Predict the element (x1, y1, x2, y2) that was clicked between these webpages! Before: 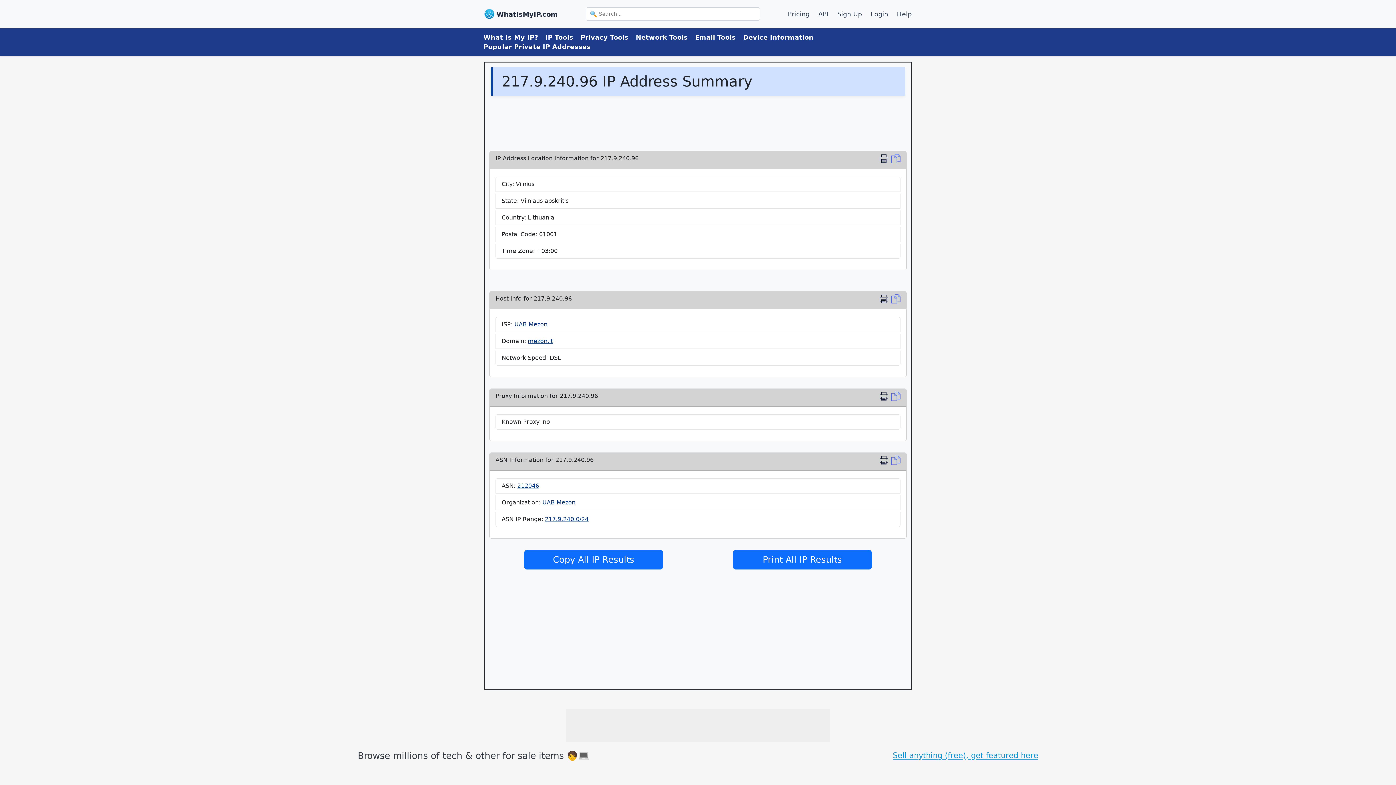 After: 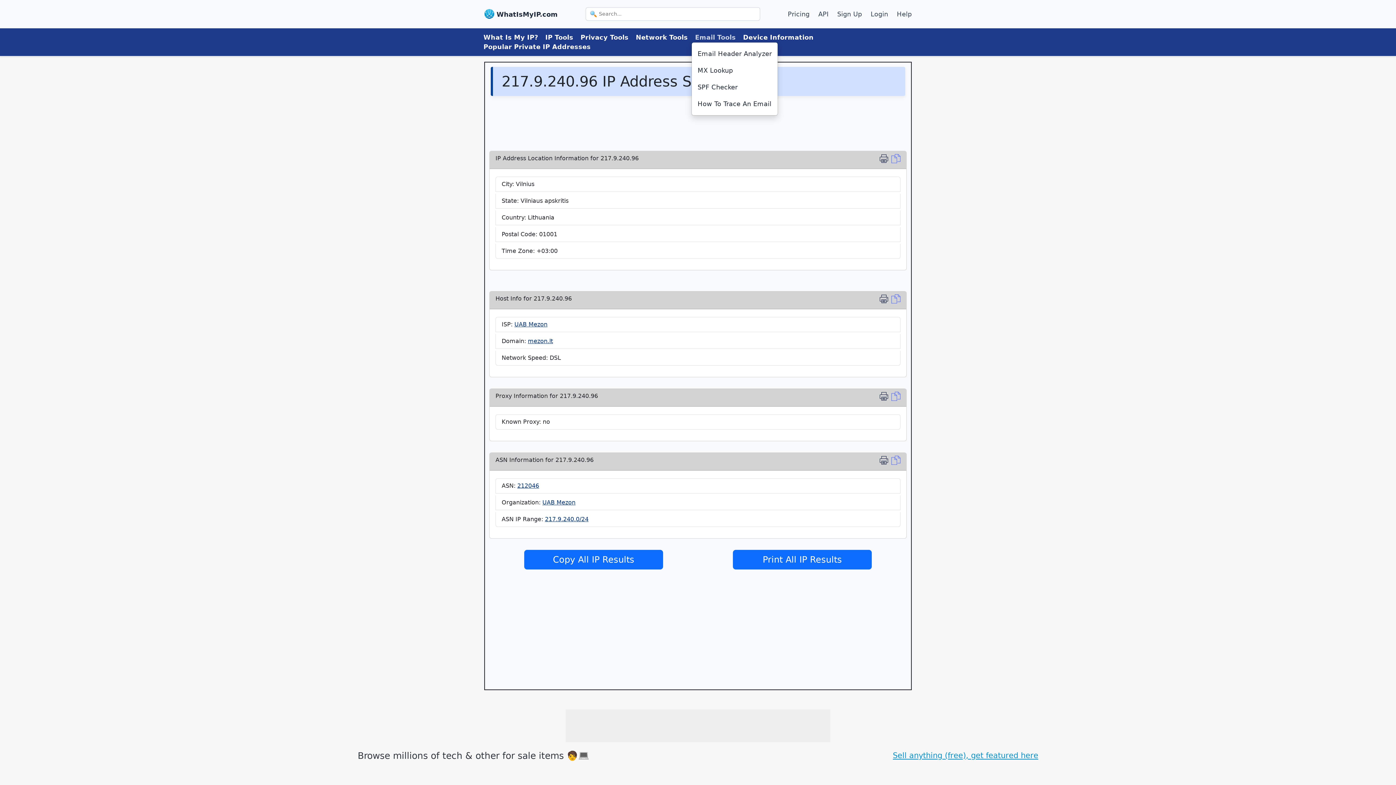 Action: bbox: (691, 31, 739, 43) label: Email Tools